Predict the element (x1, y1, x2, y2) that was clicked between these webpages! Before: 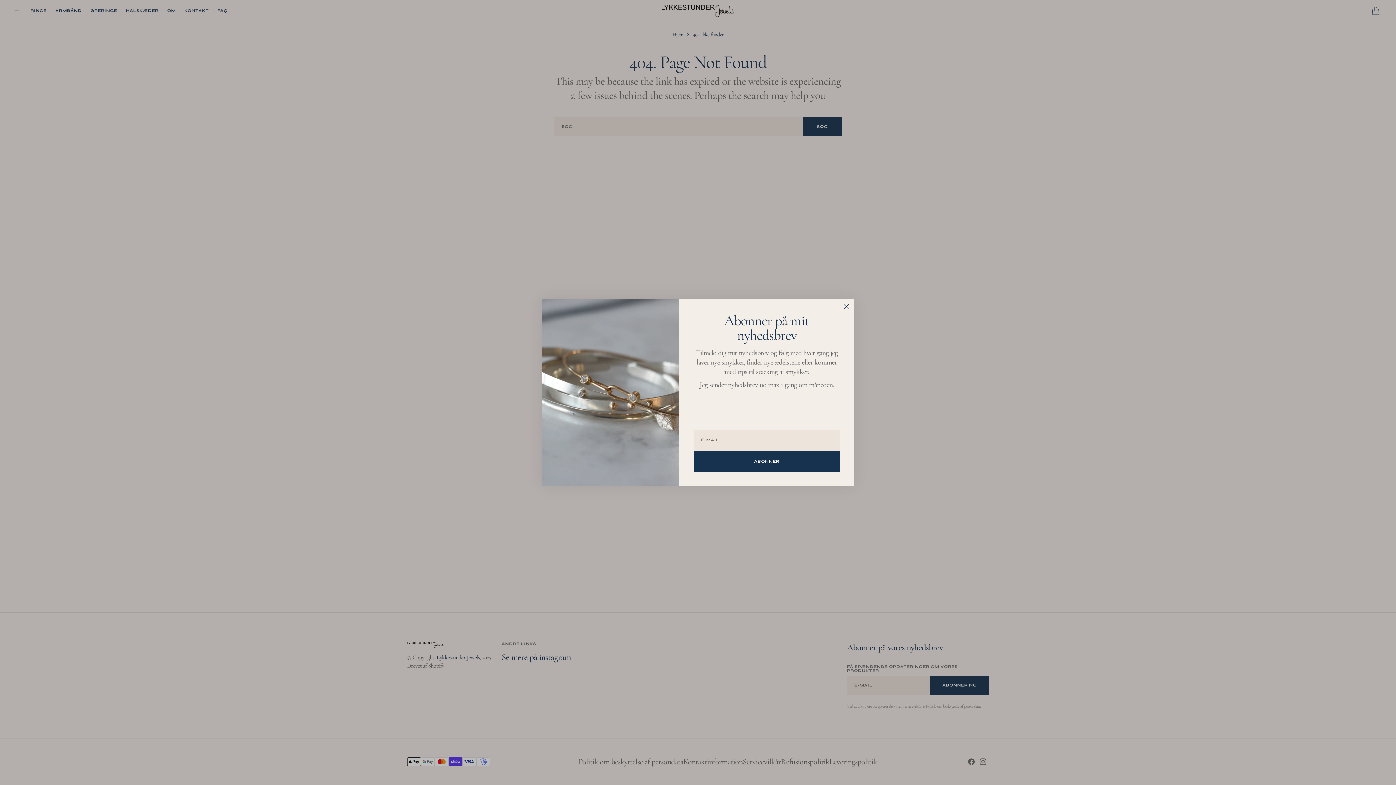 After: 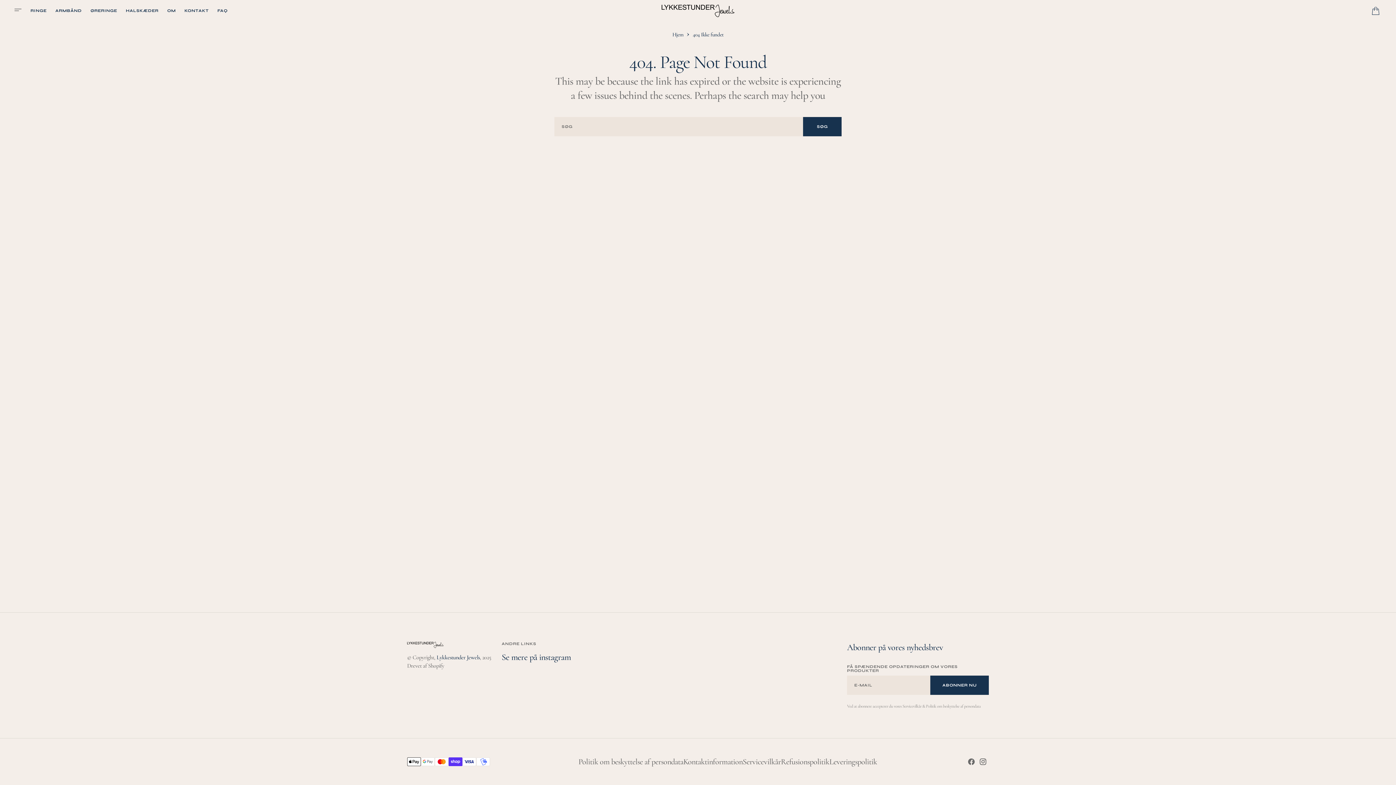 Action: bbox: (838, 298, 854, 314) label: Luk